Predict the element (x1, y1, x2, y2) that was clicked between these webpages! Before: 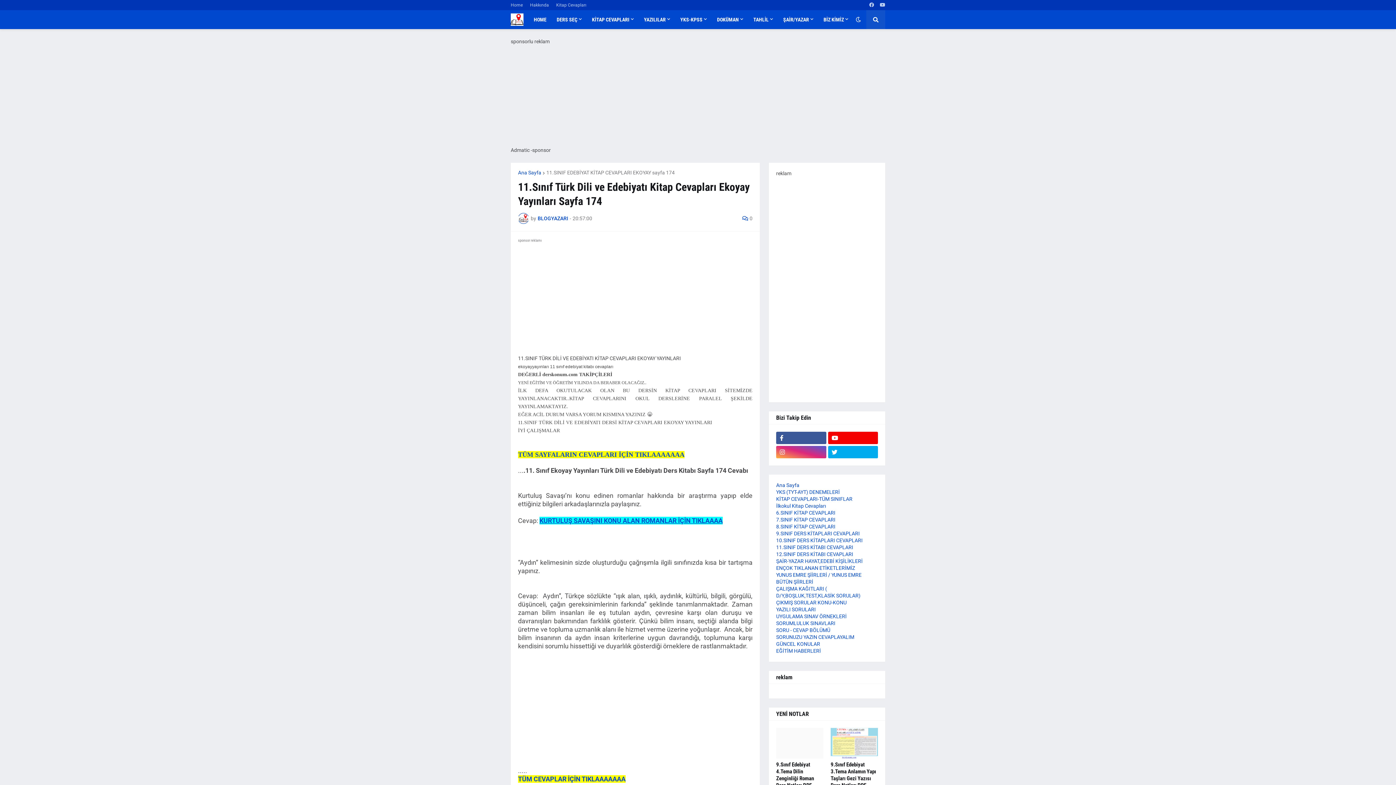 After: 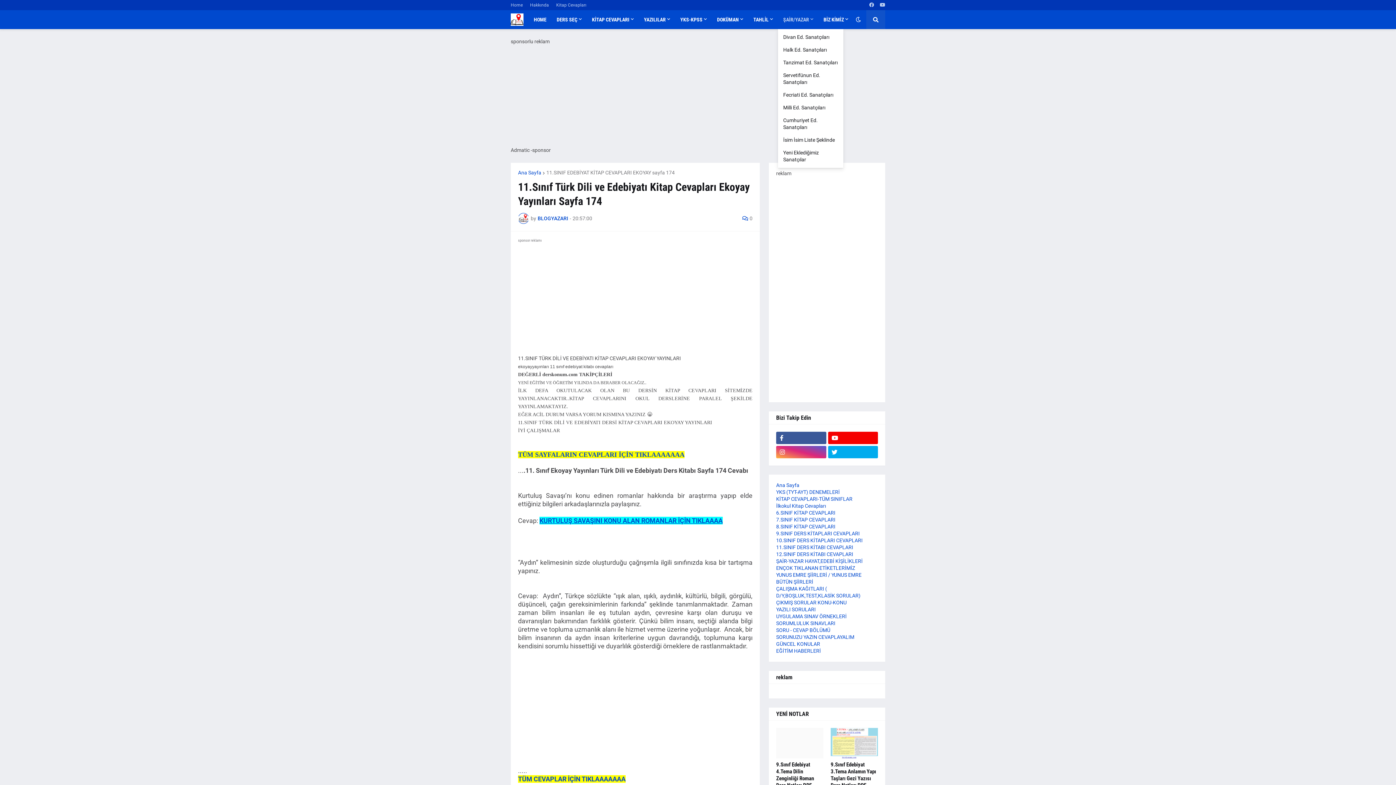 Action: bbox: (778, 10, 818, 29) label: ŞAİR/YAZAR